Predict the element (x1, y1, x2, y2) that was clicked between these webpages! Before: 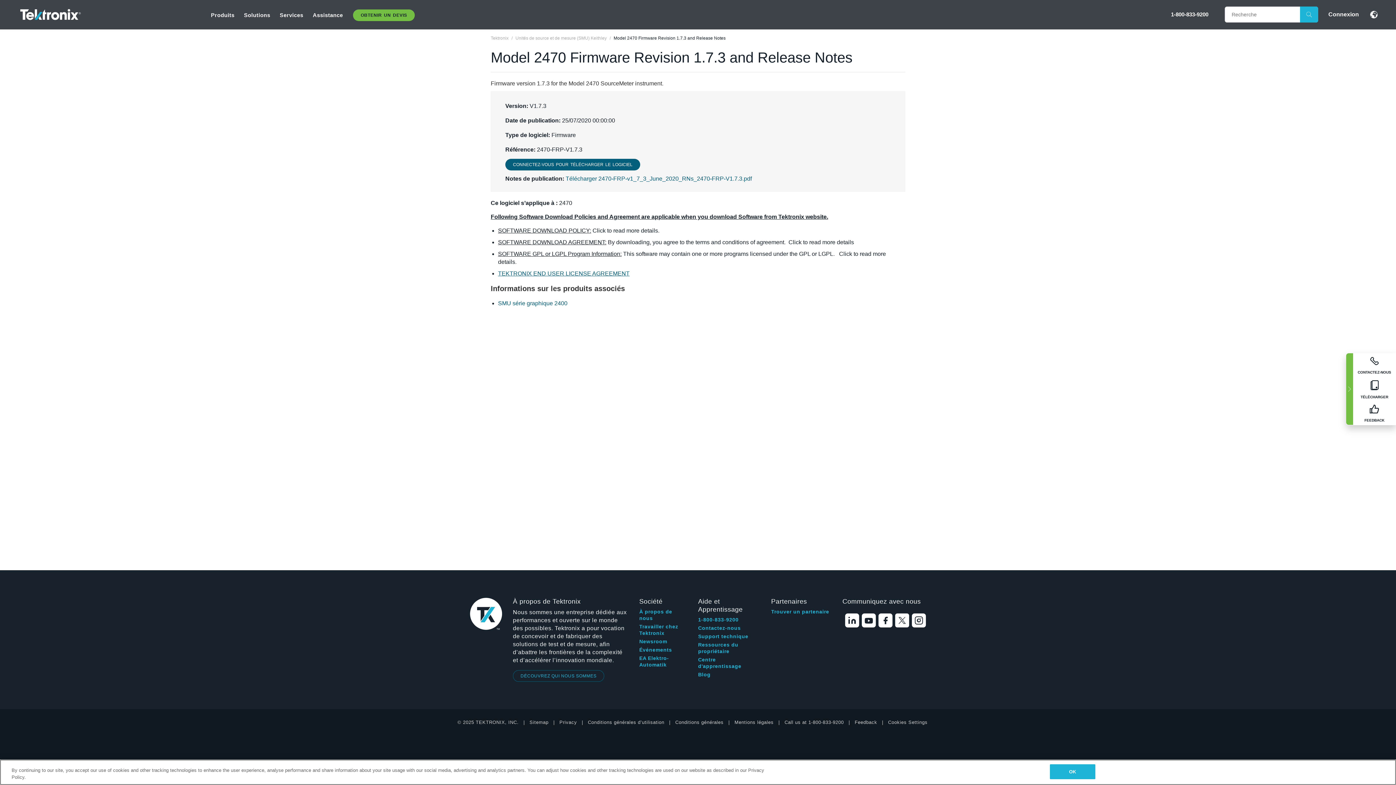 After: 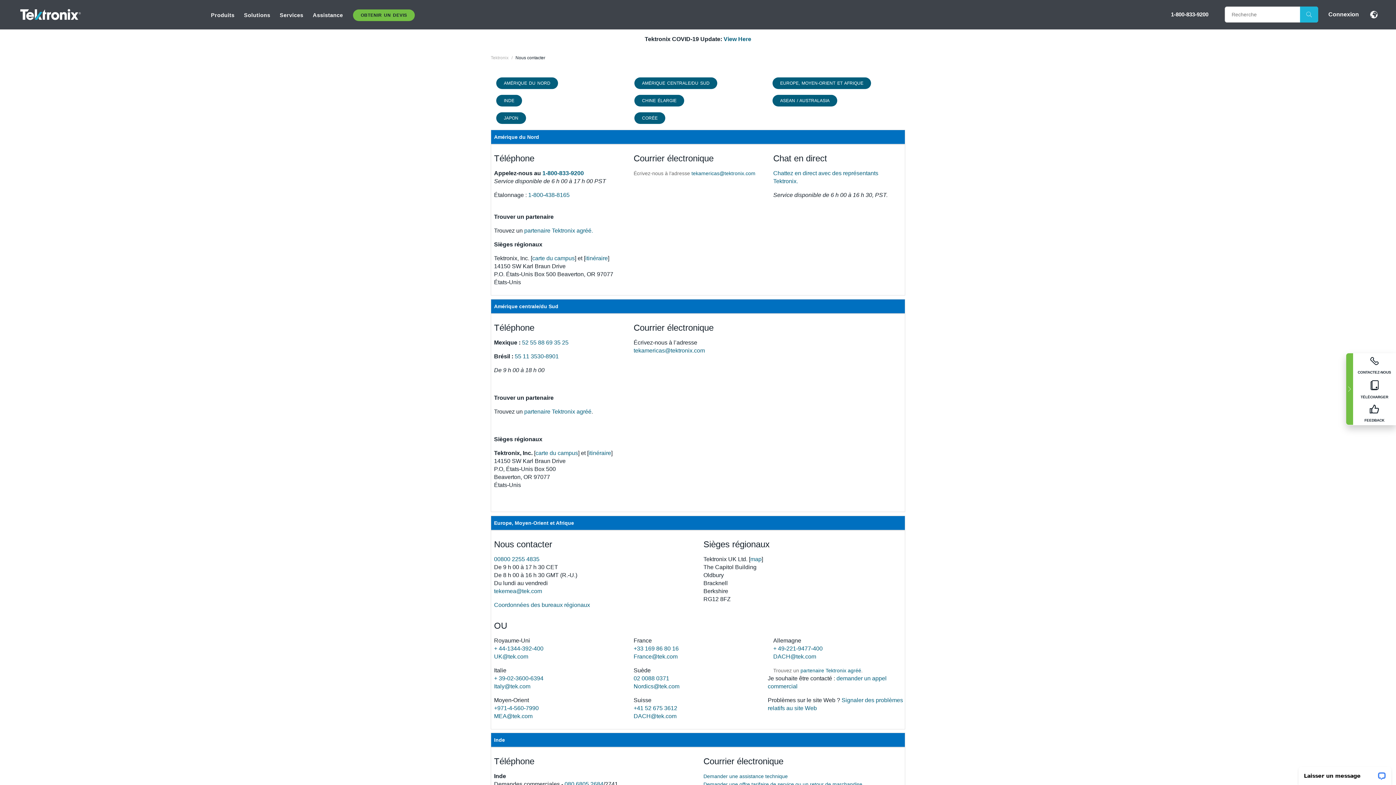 Action: bbox: (698, 625, 740, 631) label: Contactez-nous